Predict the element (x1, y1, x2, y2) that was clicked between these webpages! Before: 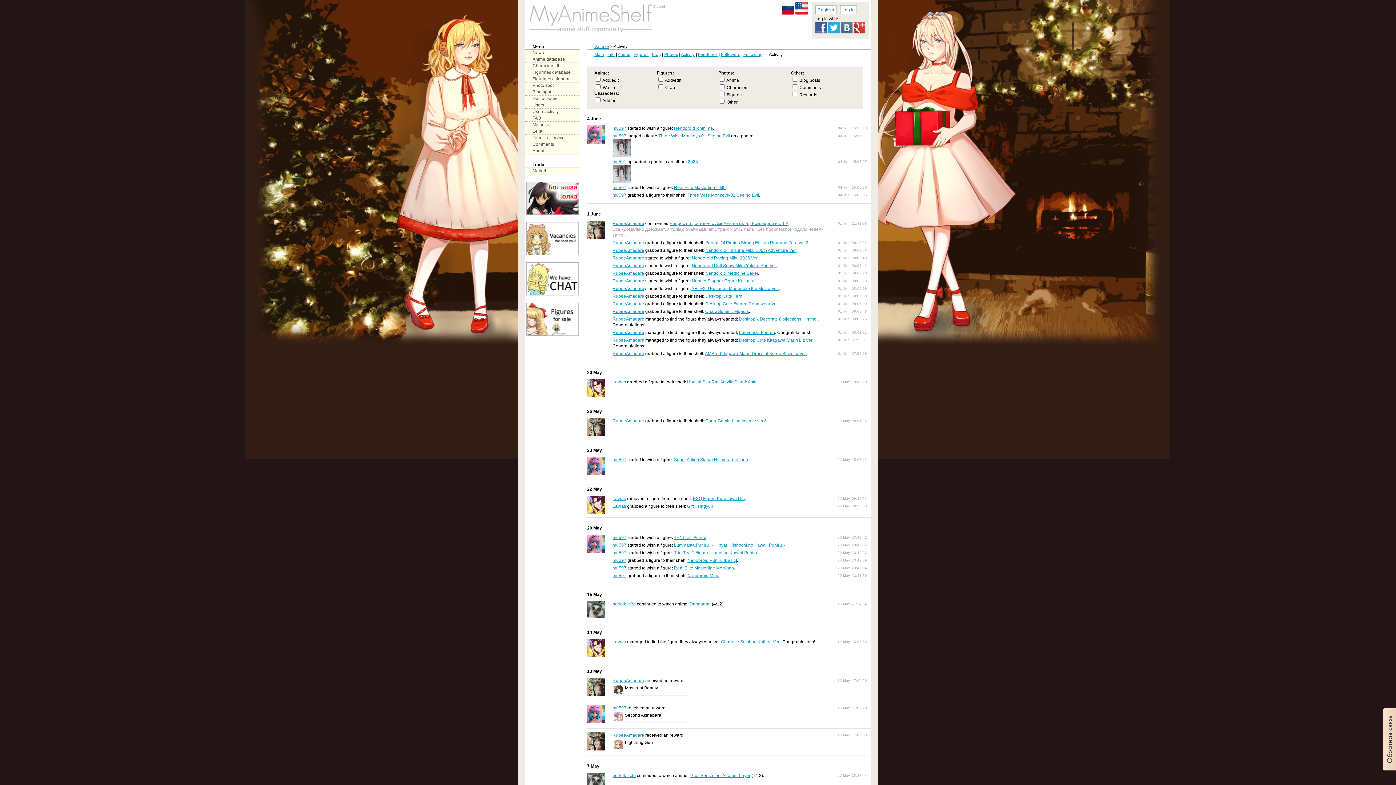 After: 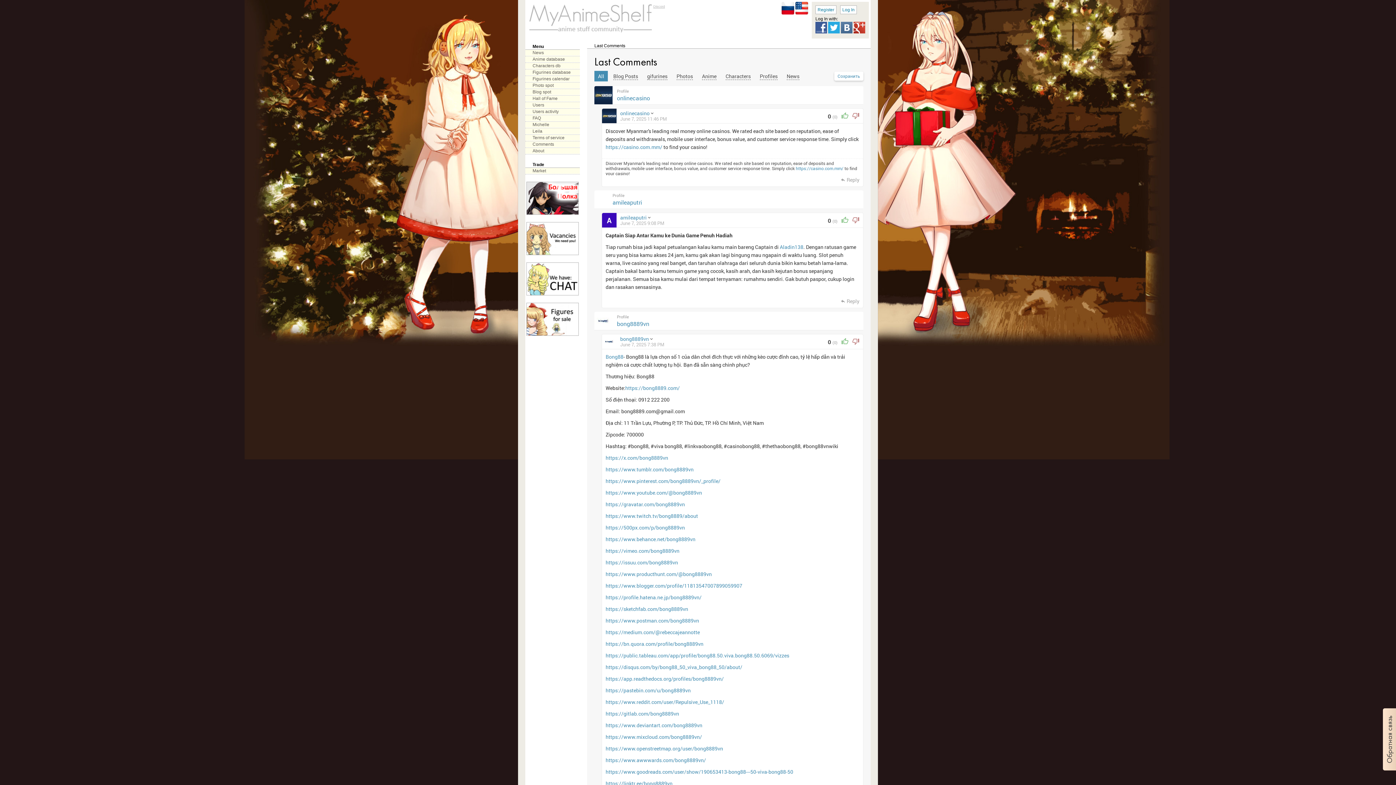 Action: label: Comments bbox: (525, 141, 580, 147)